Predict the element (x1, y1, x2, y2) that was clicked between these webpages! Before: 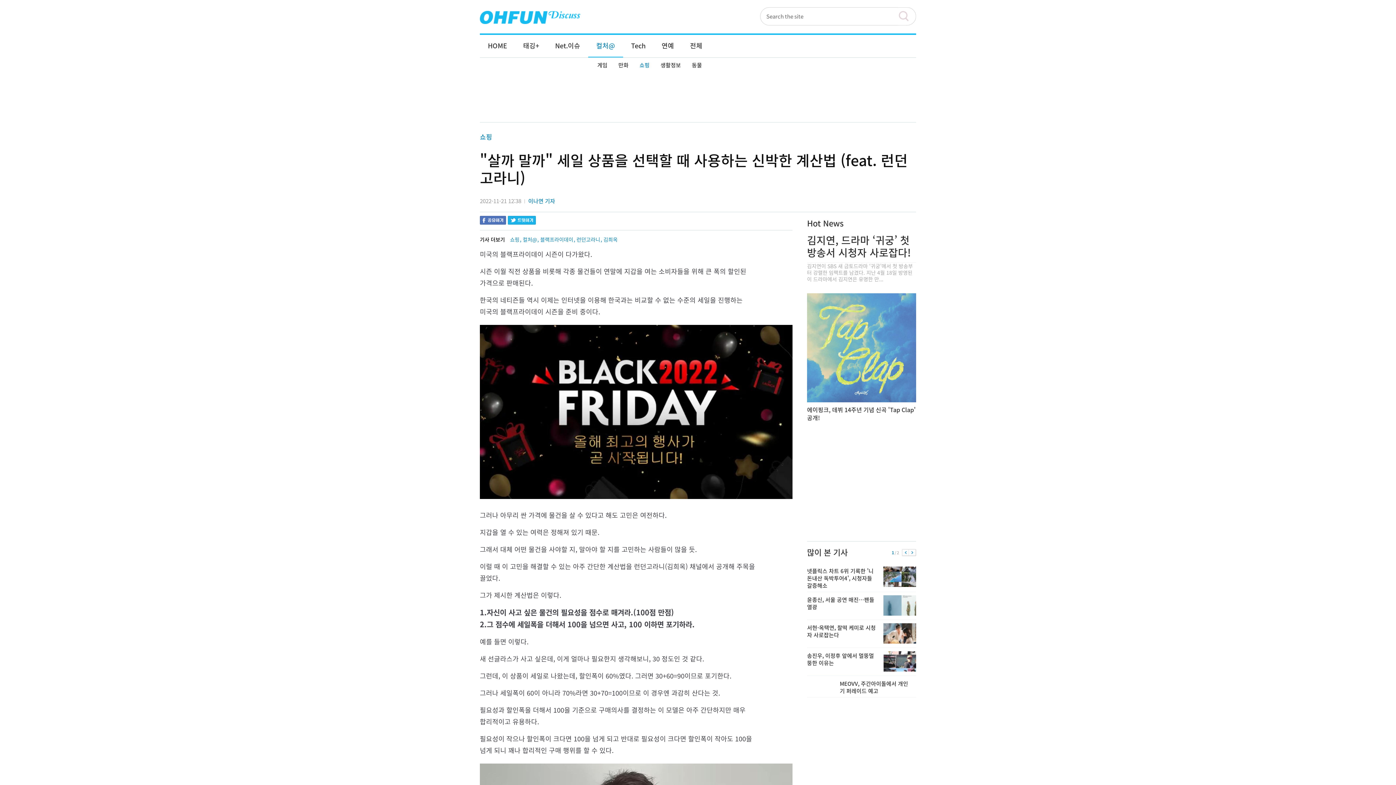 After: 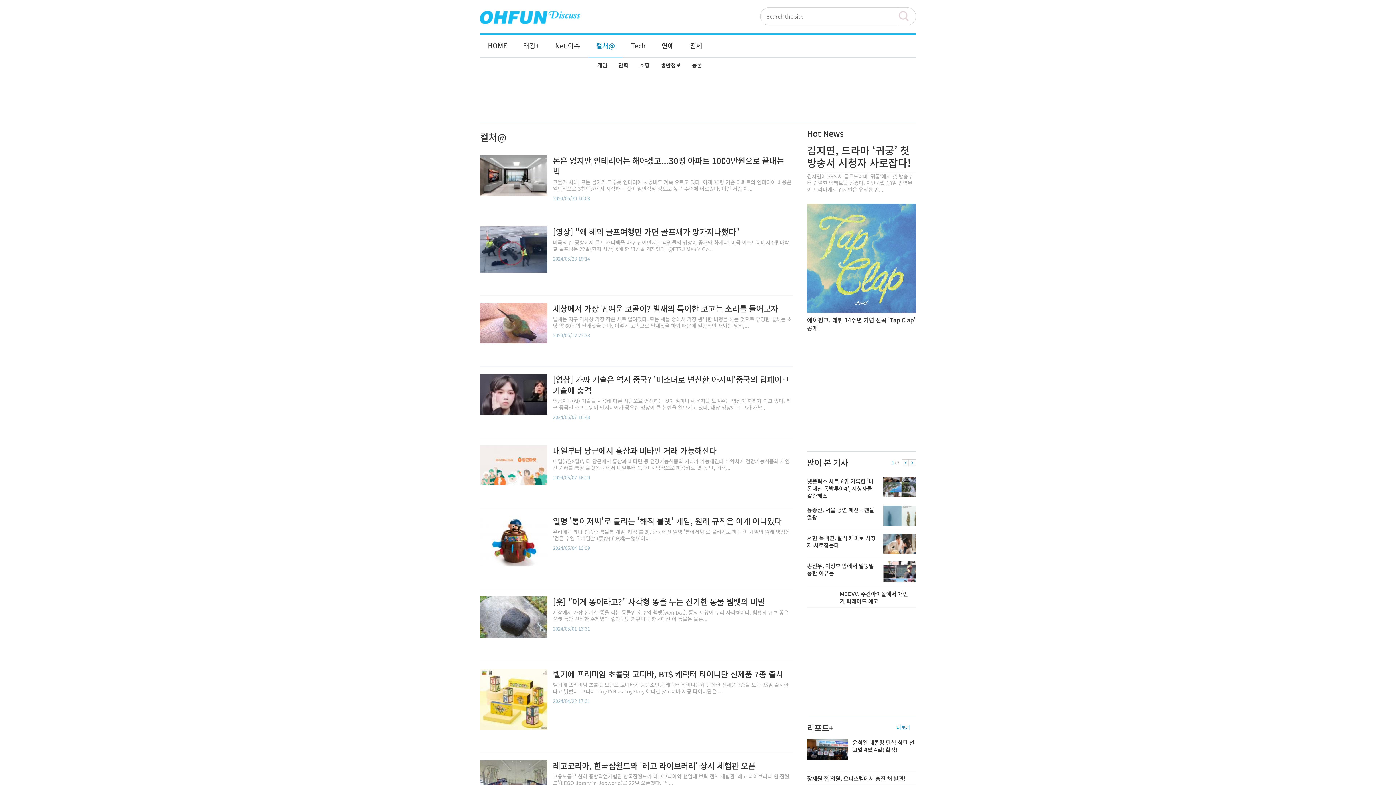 Action: label: 컬처@ bbox: (588, 34, 623, 57)